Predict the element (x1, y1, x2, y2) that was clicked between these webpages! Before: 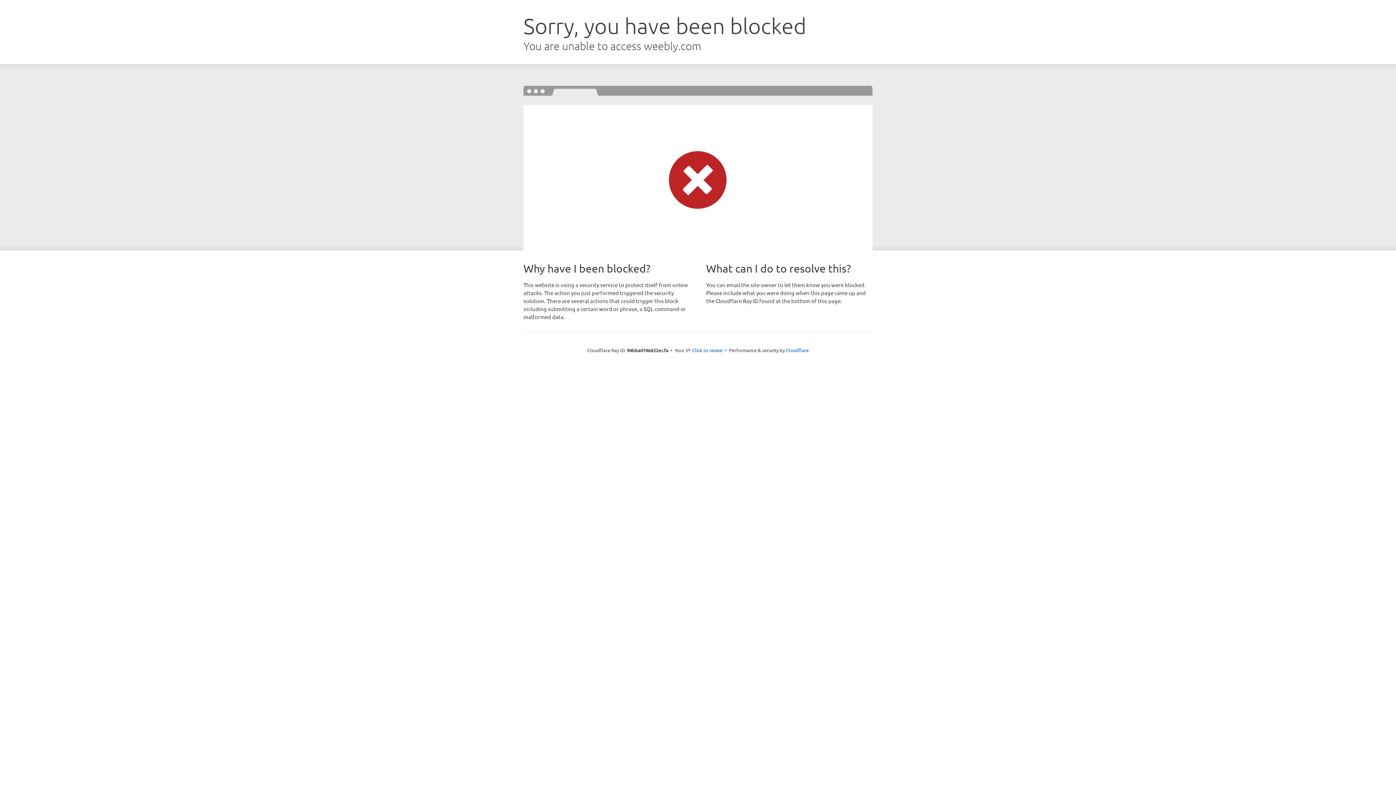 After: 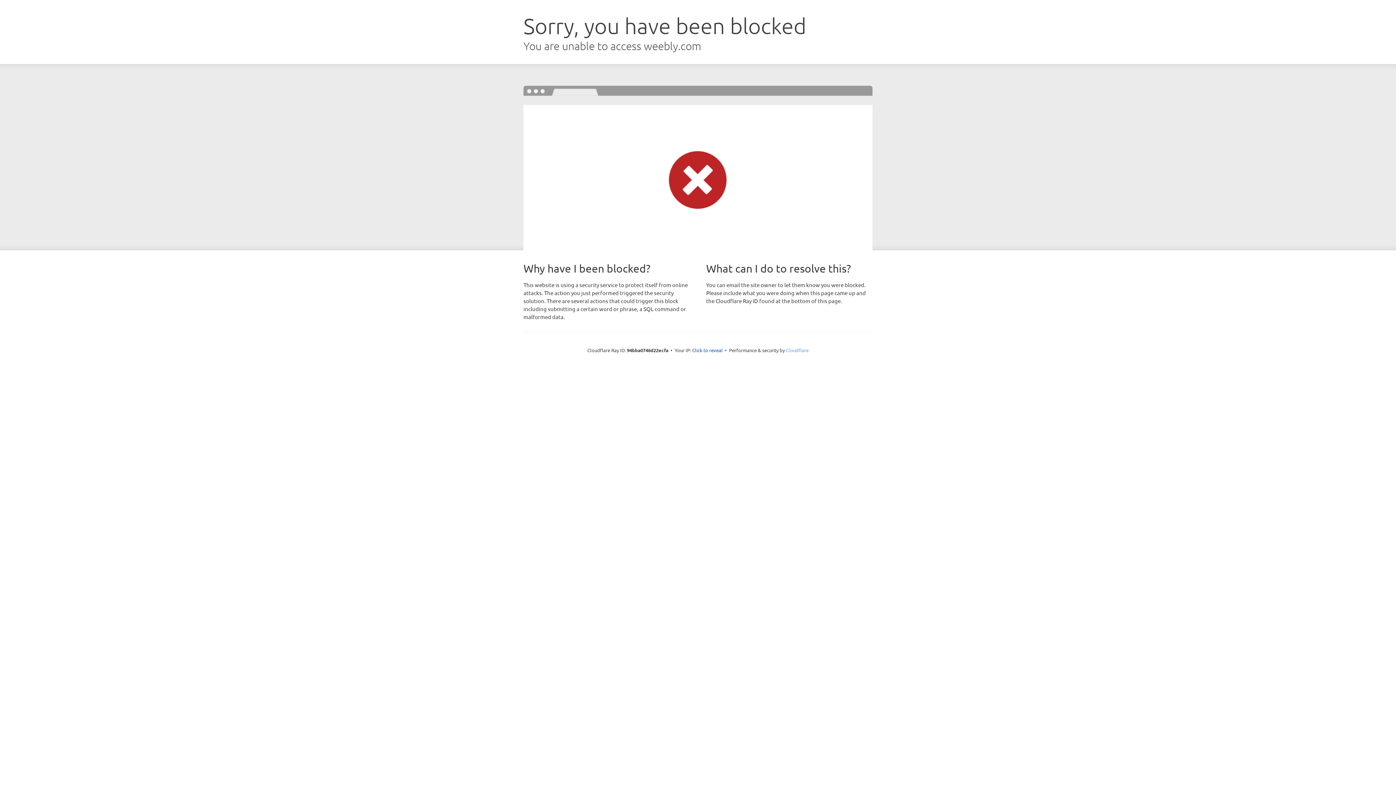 Action: label: Cloudflare bbox: (786, 347, 808, 353)